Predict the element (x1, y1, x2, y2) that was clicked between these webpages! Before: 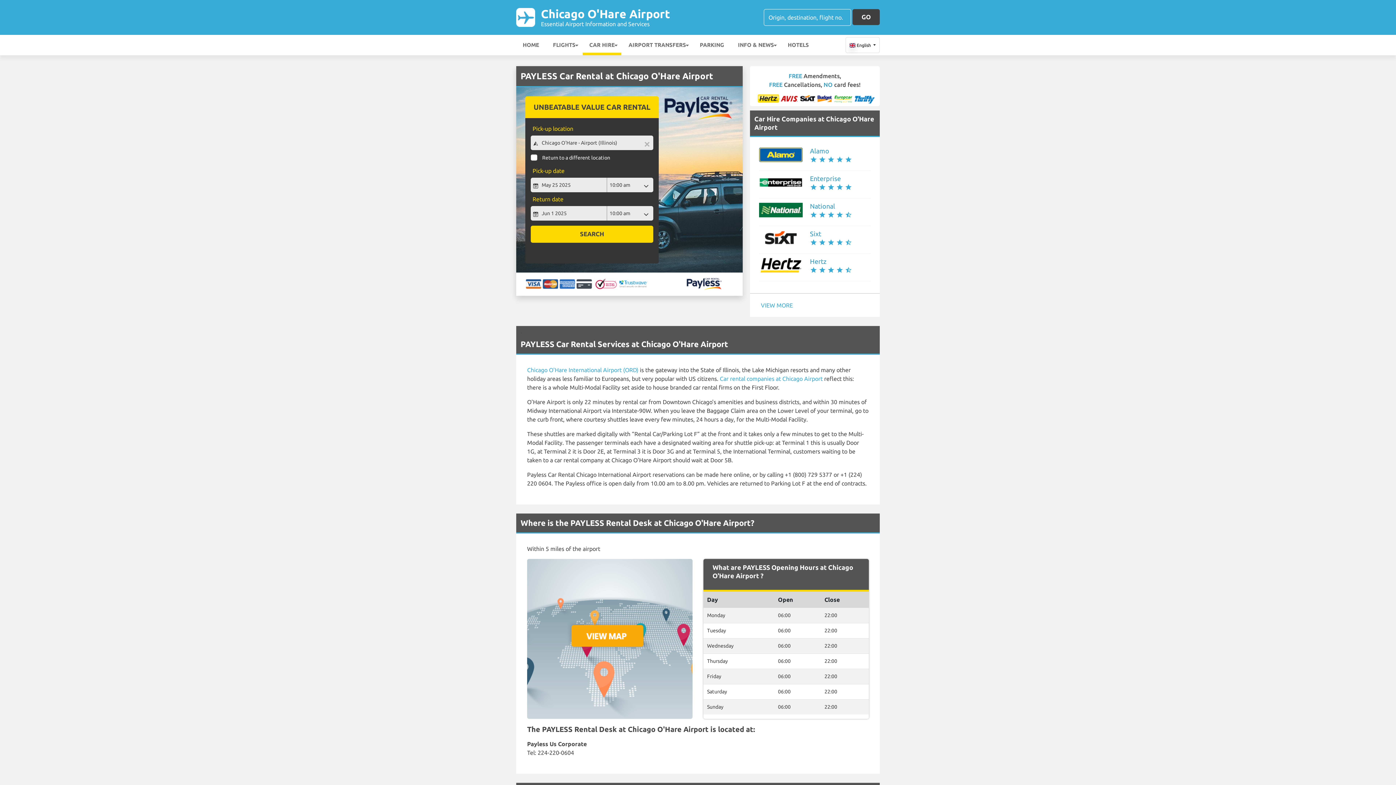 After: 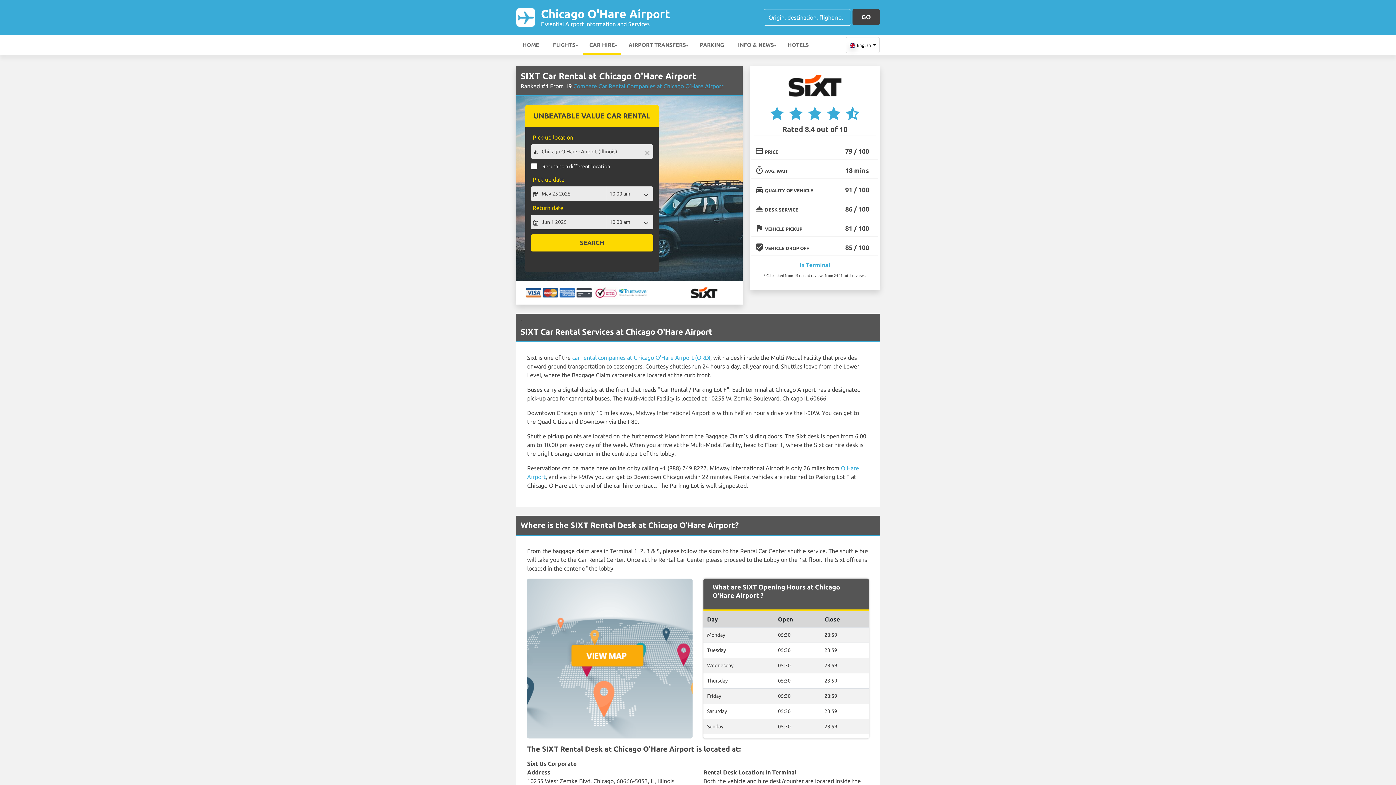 Action: bbox: (810, 230, 821, 237) label: Sixt